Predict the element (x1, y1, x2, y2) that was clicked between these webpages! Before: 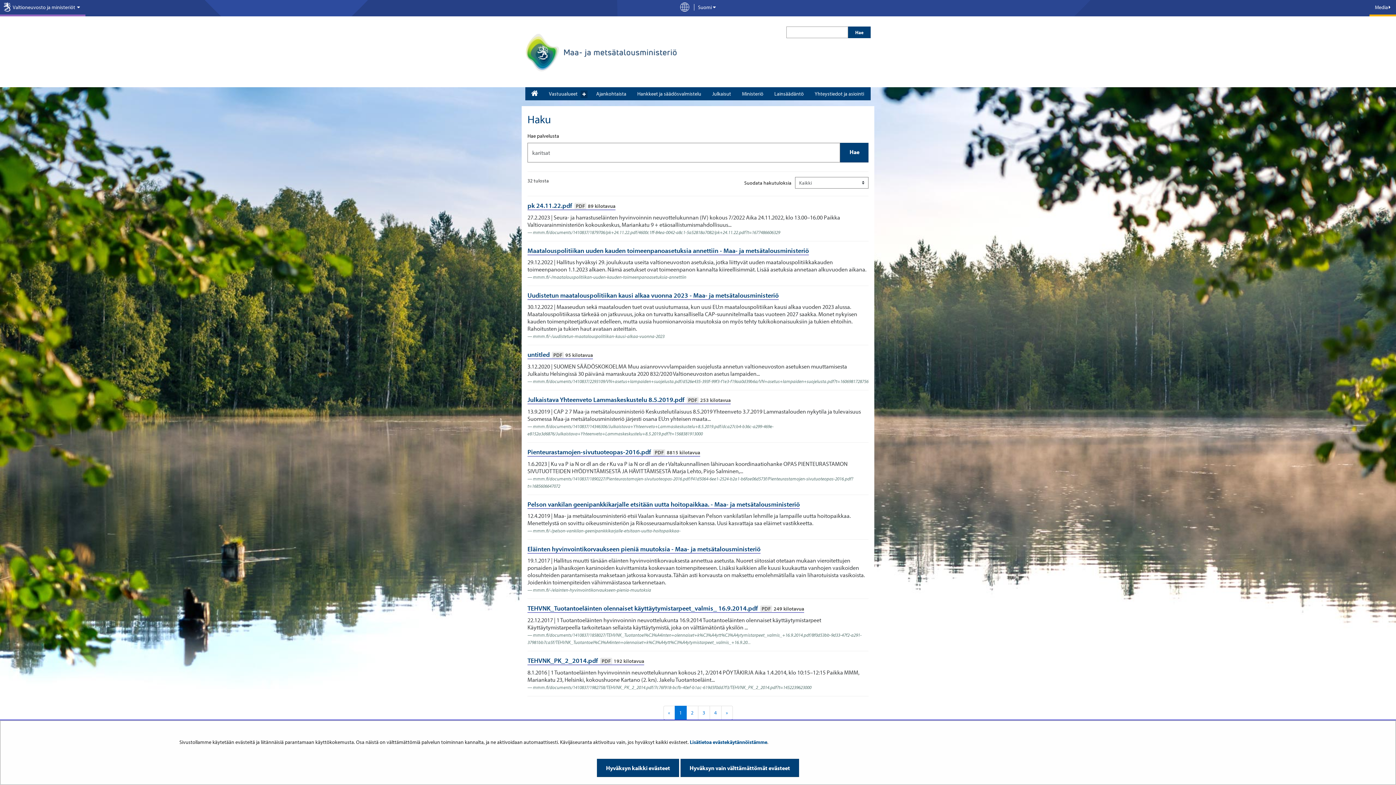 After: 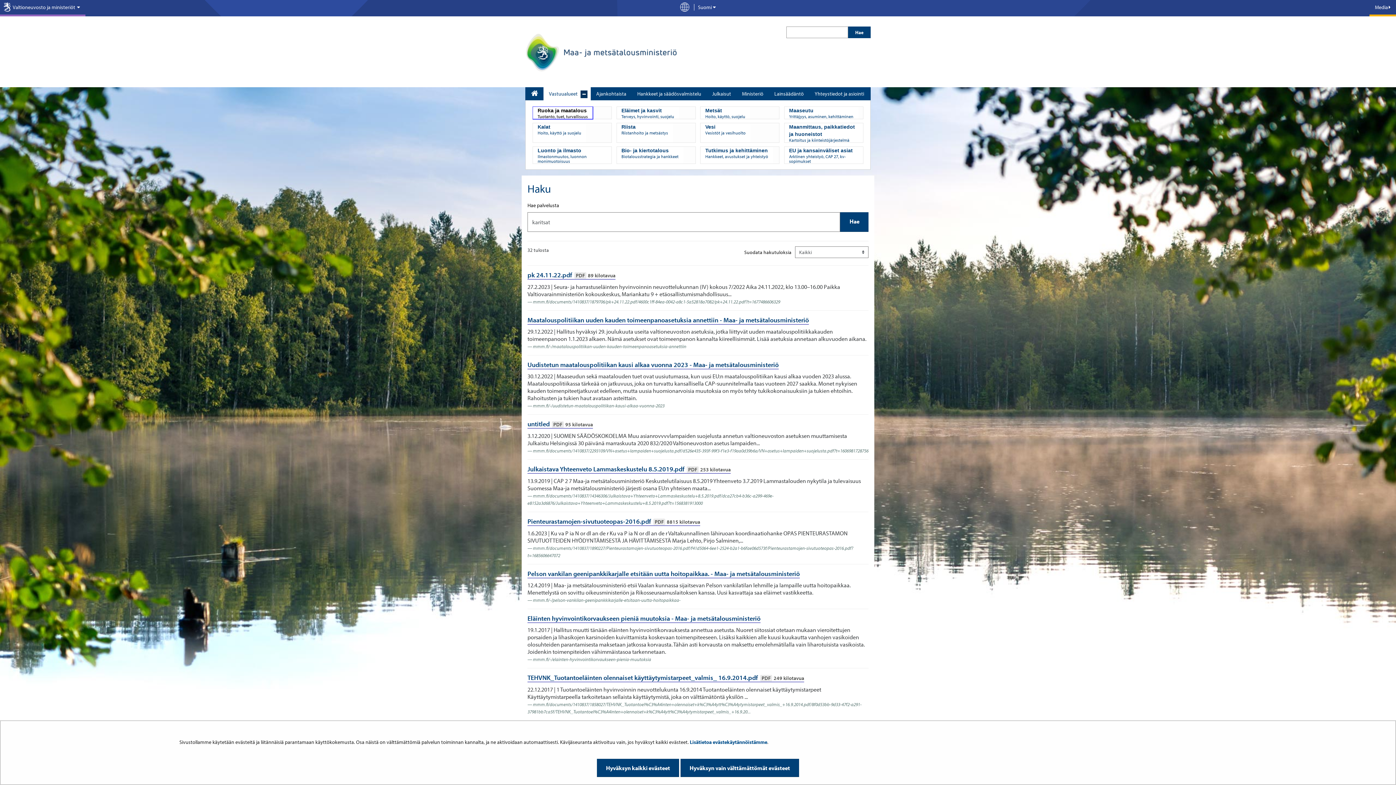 Action: bbox: (577, 87, 590, 100) label: Avaa alavalikko